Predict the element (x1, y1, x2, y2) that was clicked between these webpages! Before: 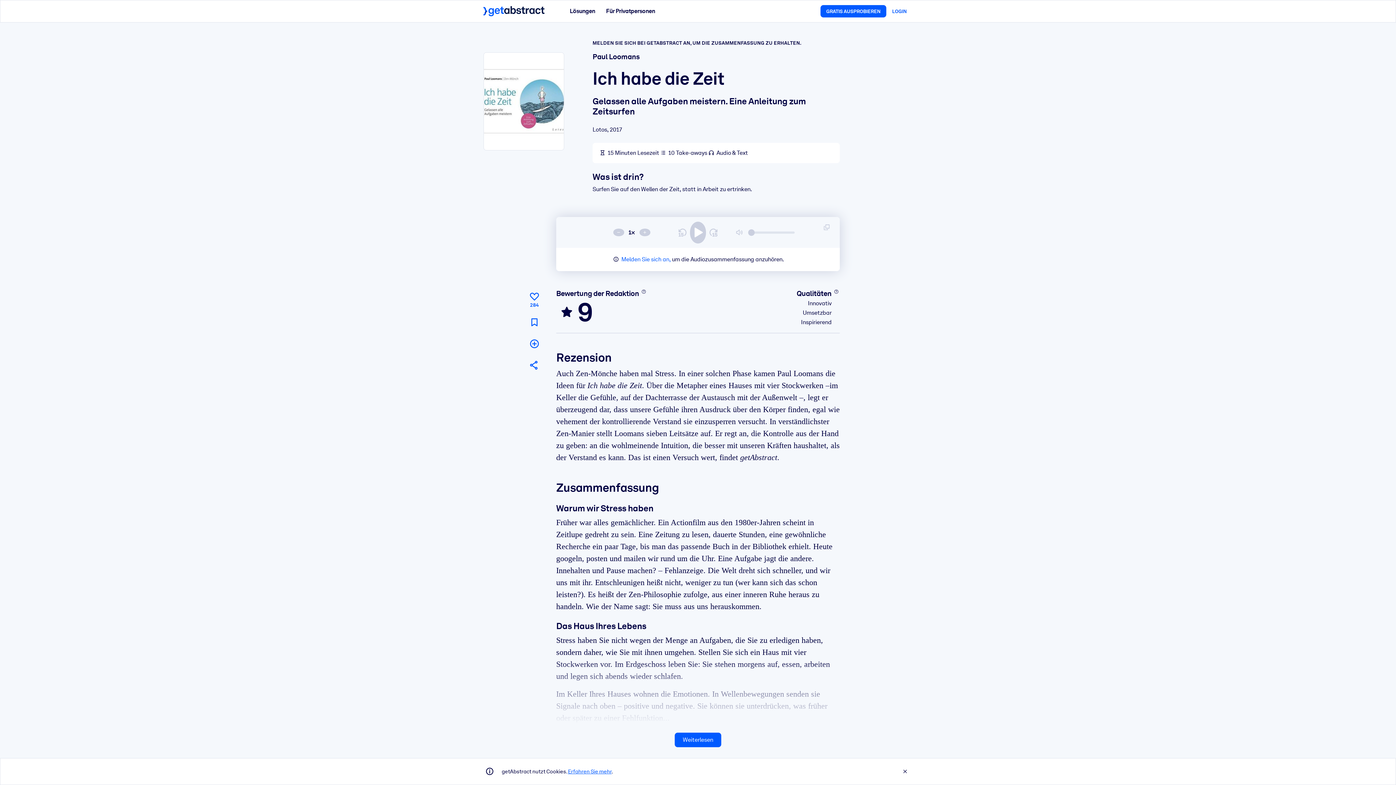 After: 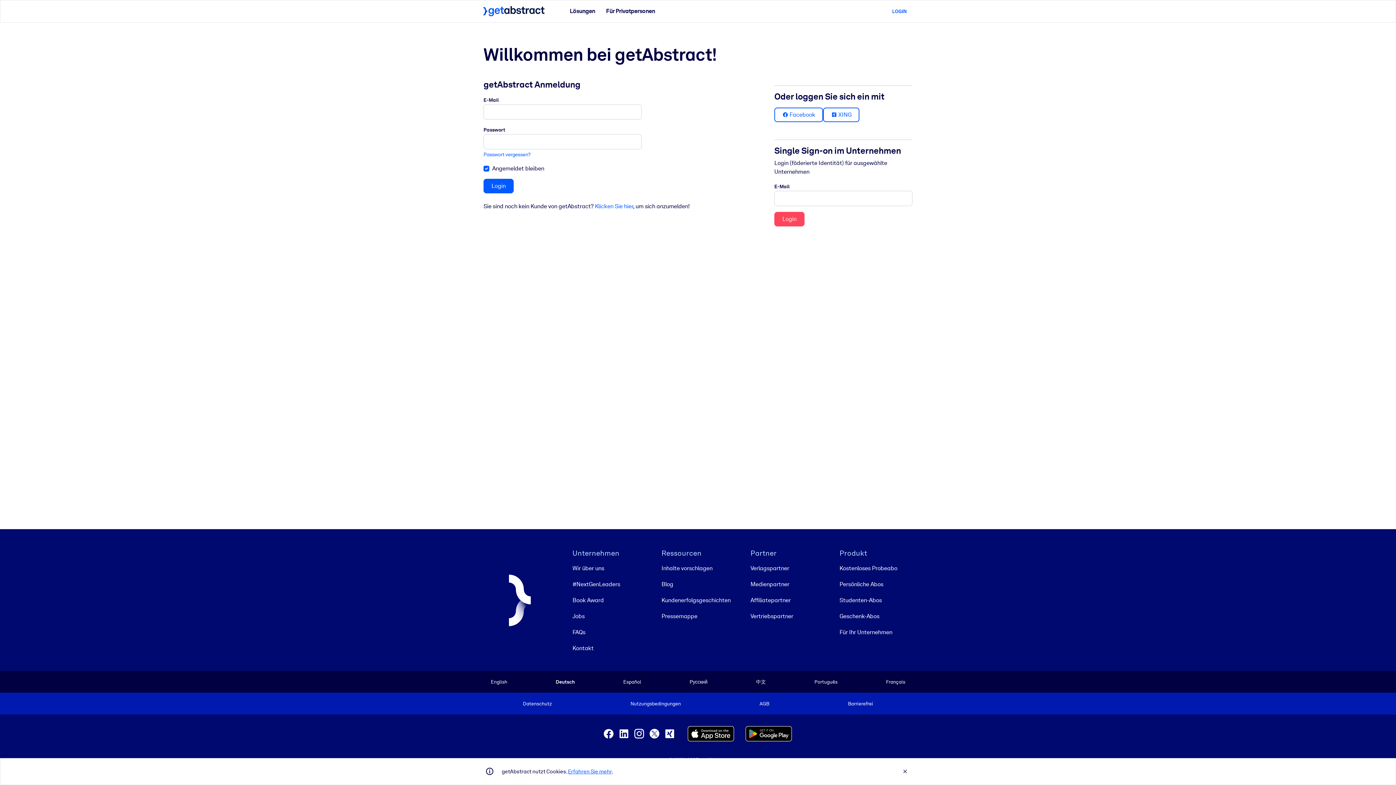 Action: bbox: (886, 5, 912, 17) label: LOGIN